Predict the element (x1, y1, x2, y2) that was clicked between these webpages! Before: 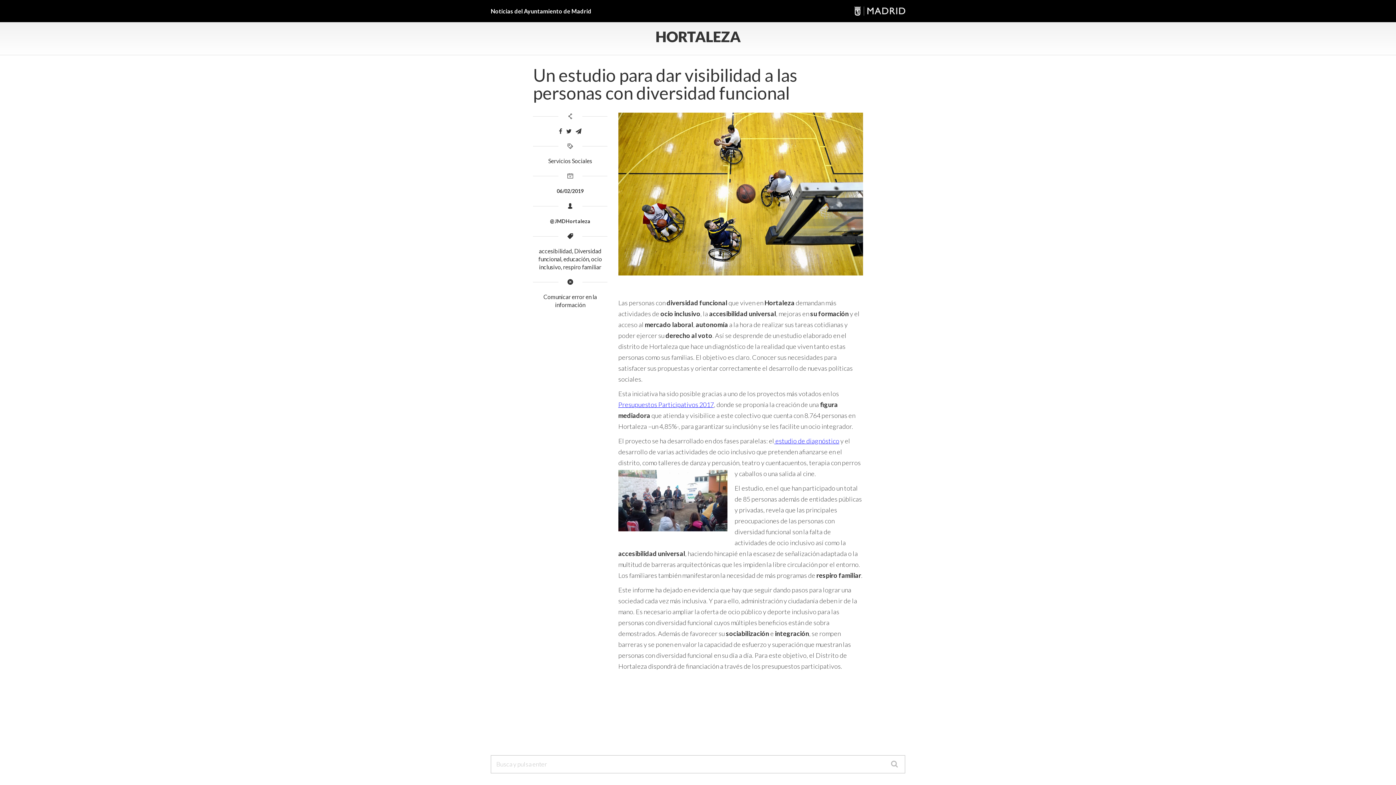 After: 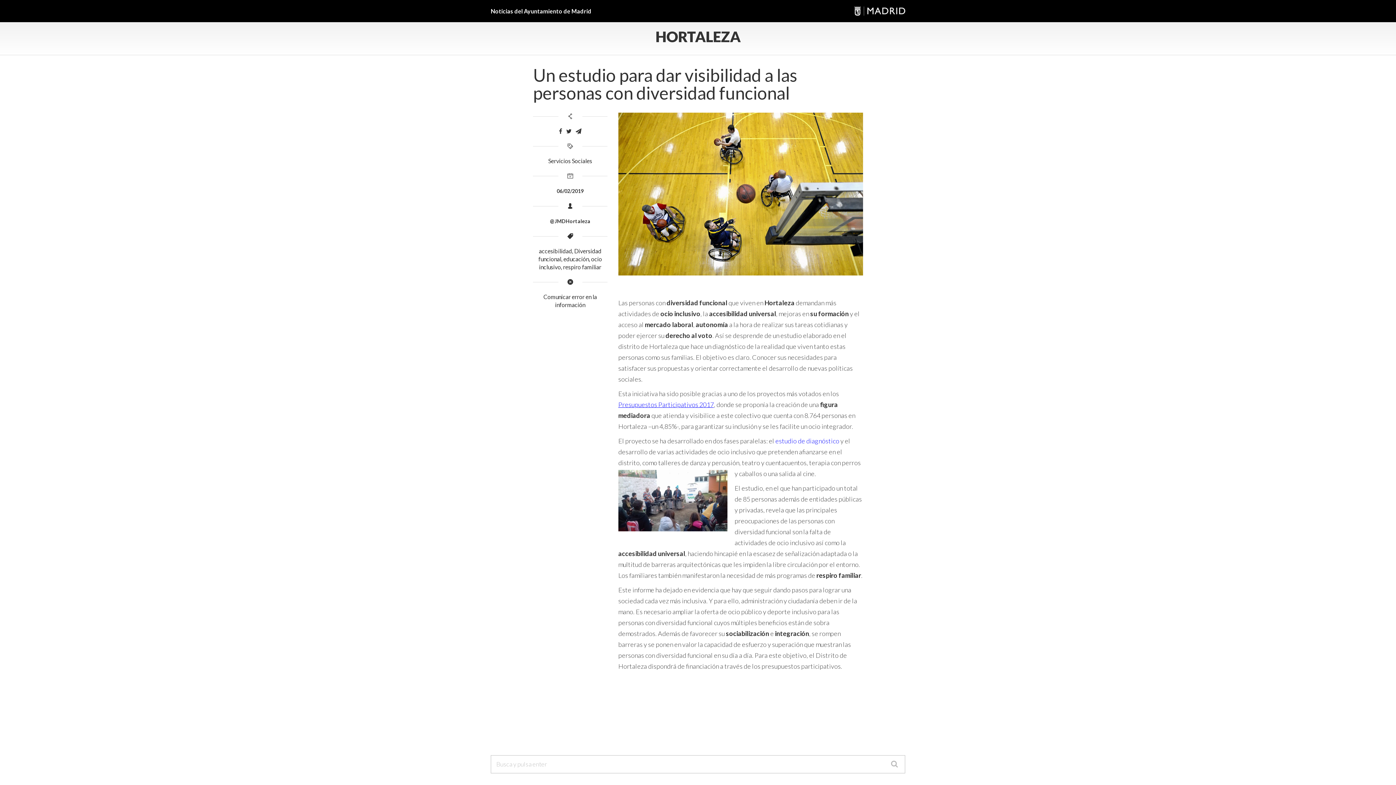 Action: bbox: (774, 437, 839, 445) label:  estudio de diagnóstico